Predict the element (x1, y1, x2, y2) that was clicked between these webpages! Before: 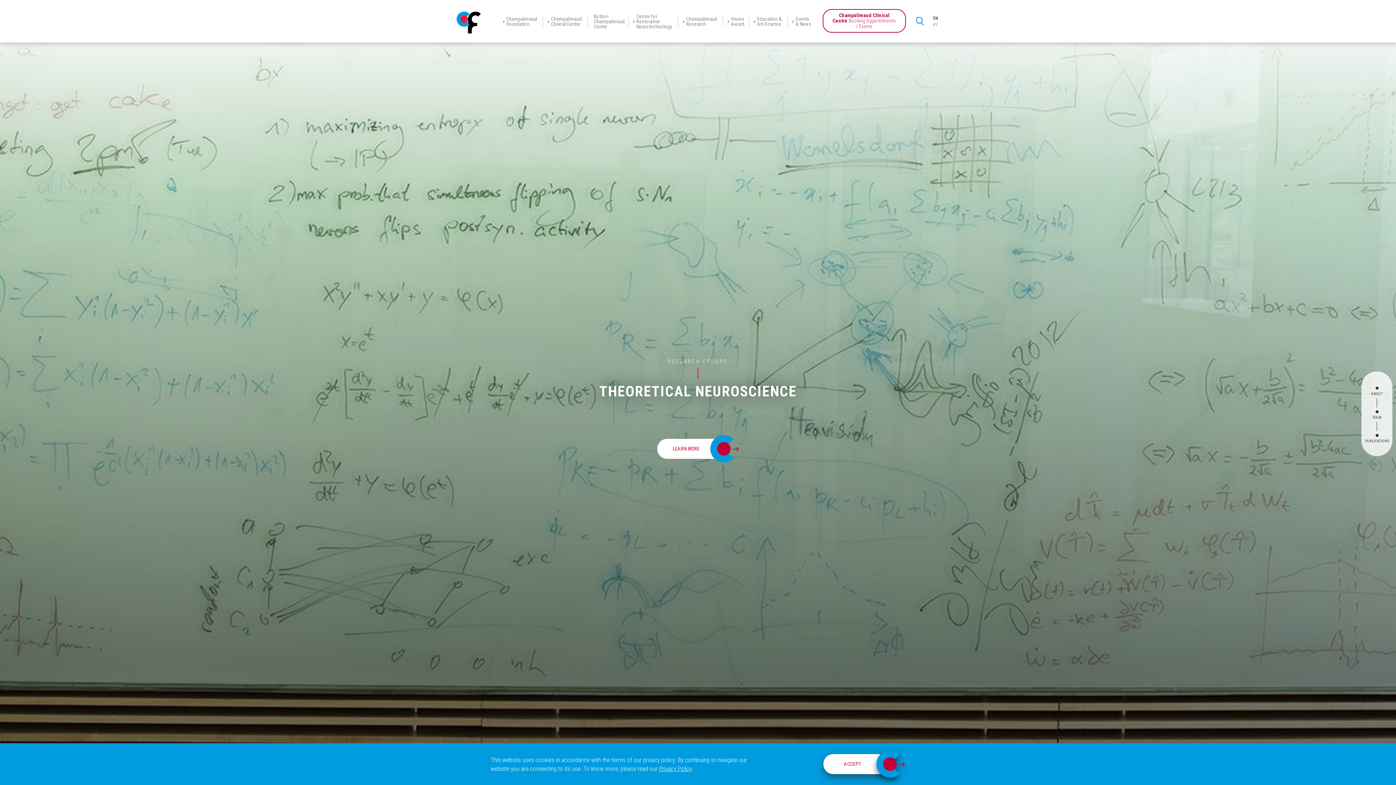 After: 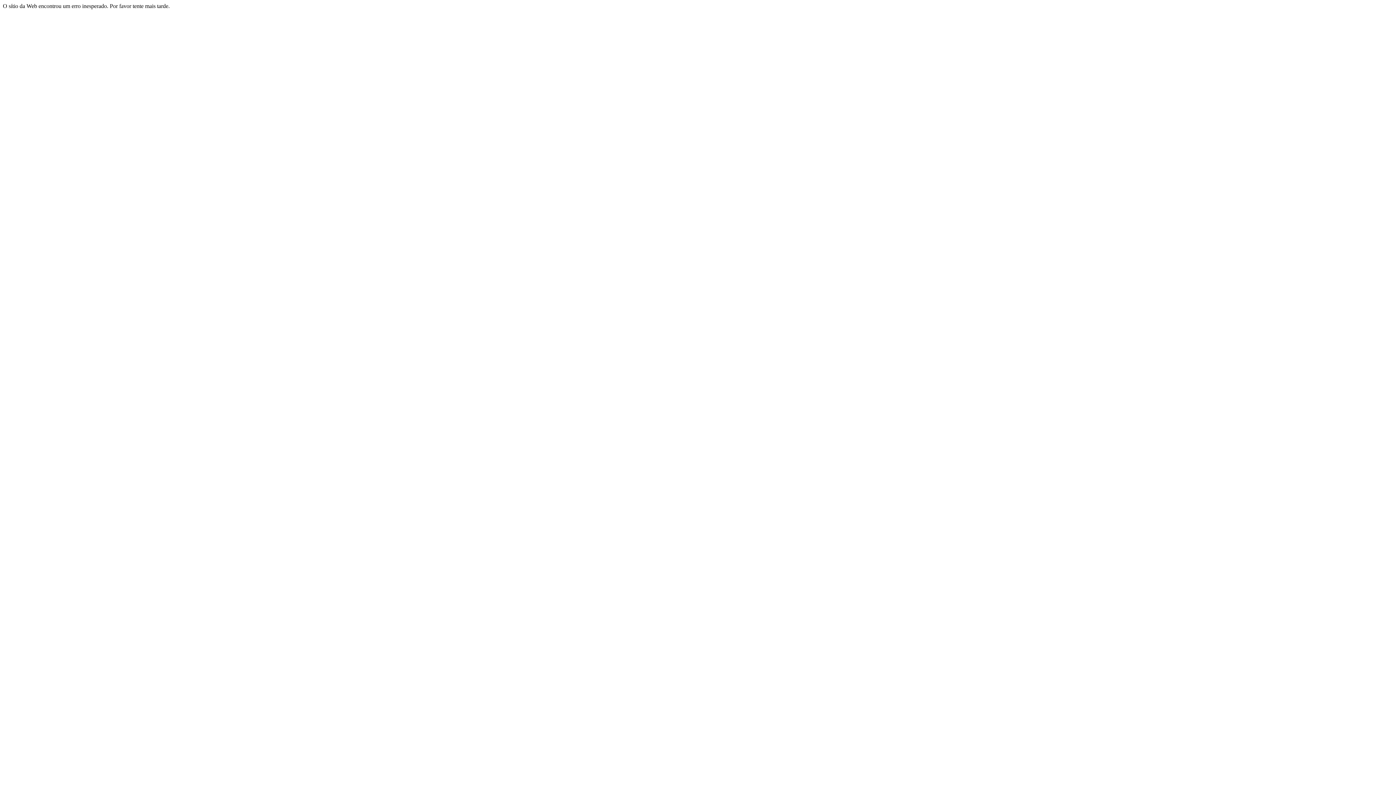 Action: bbox: (933, 22, 938, 27) label: PT